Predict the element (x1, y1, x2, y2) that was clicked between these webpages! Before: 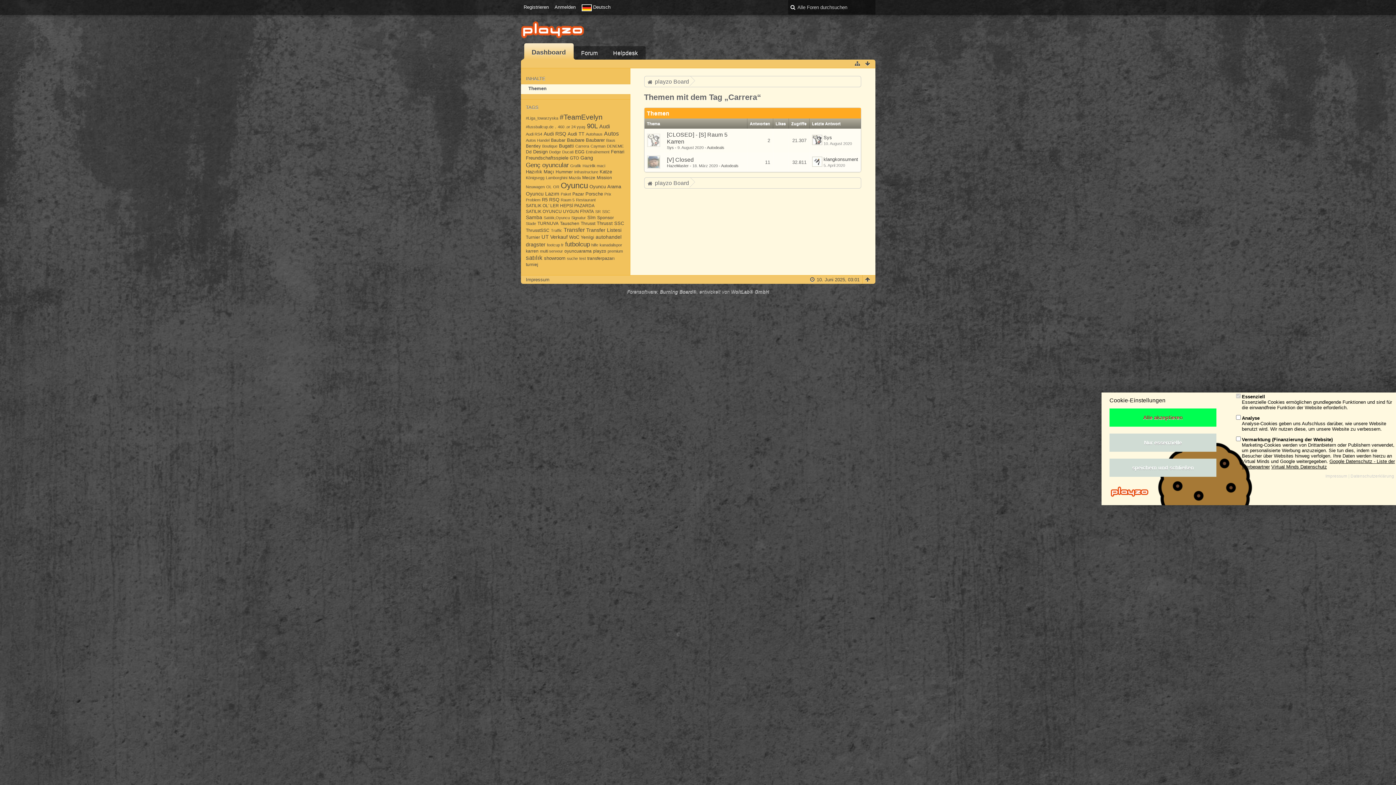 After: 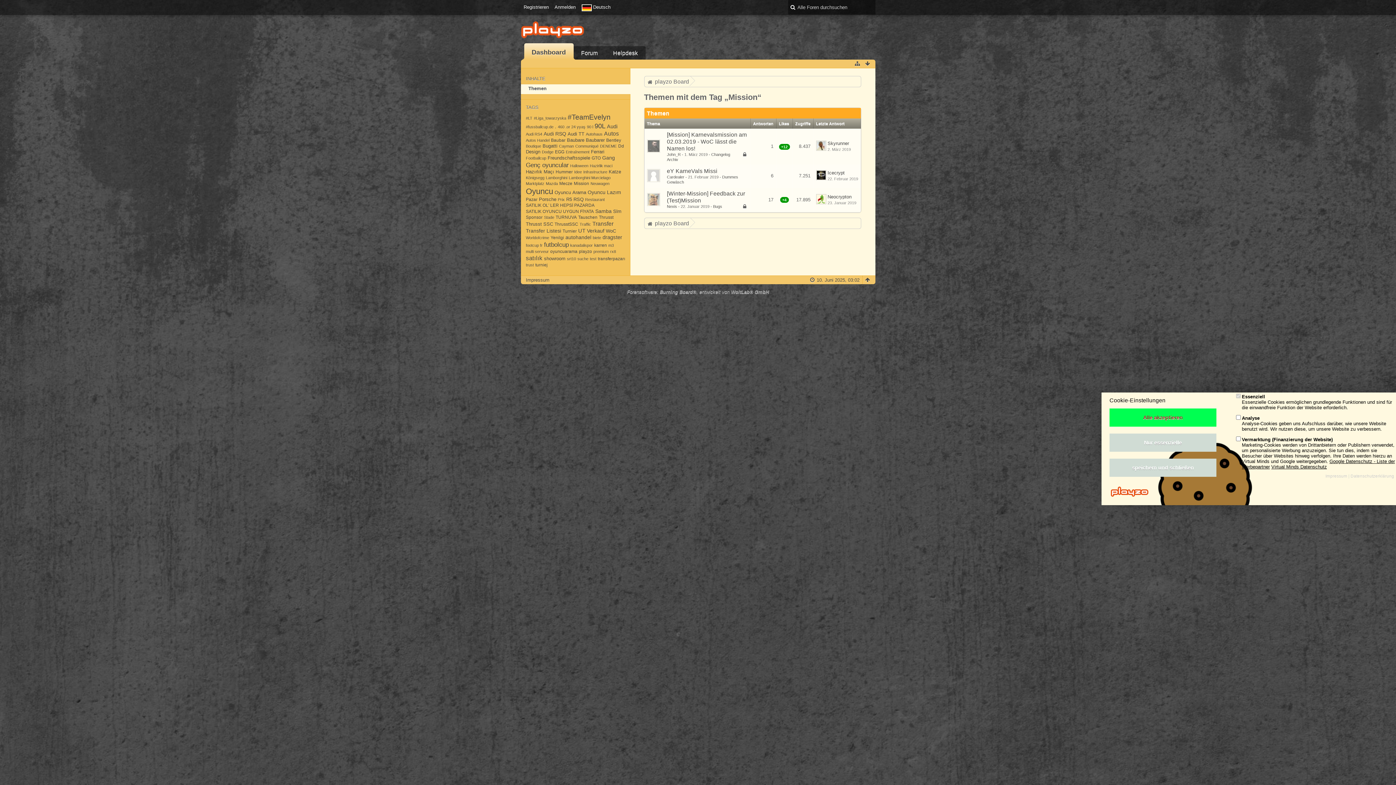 Action: bbox: (596, 175, 612, 180) label: Mission